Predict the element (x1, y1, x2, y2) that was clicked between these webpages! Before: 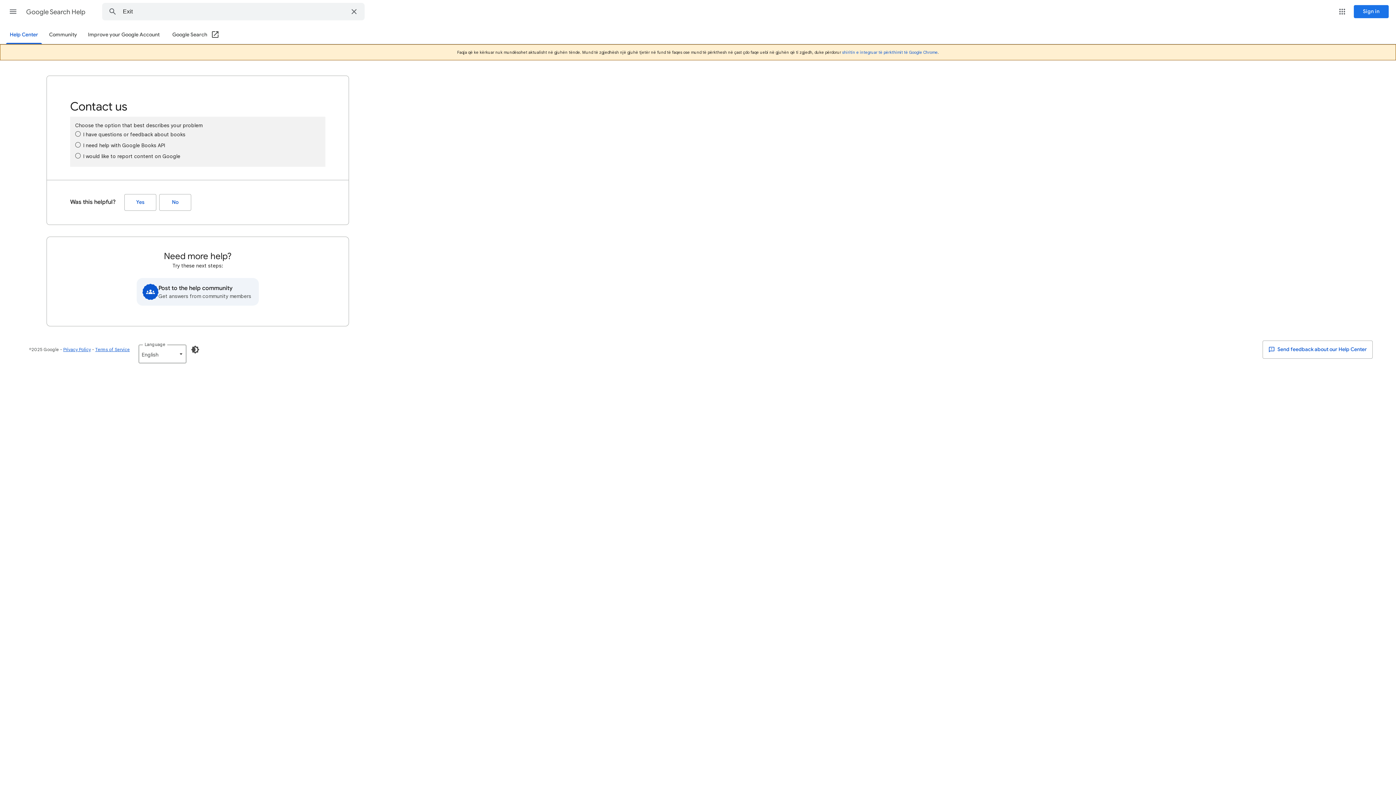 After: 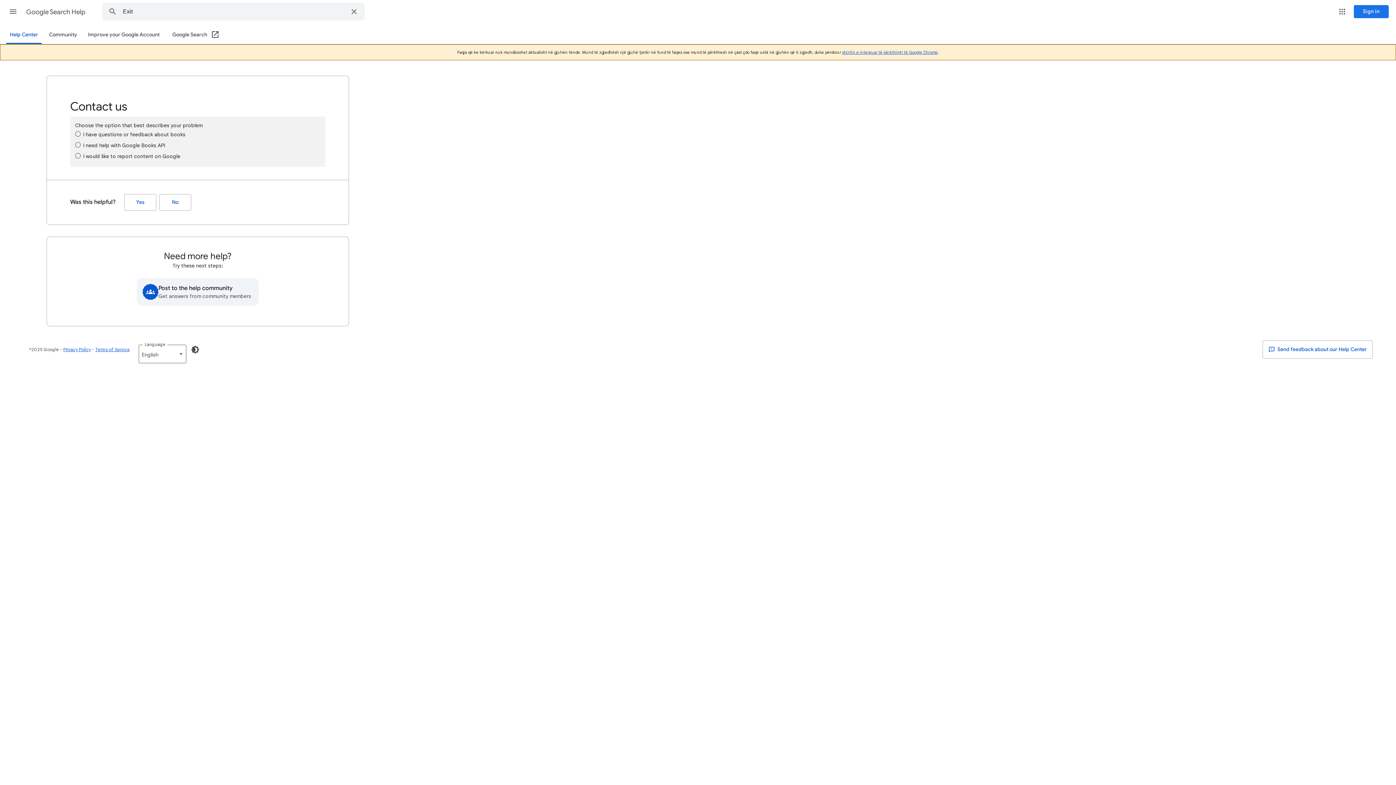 Action: label: shiritin e integruar të përkthimit të Google Chrome bbox: (842, 49, 938, 54)